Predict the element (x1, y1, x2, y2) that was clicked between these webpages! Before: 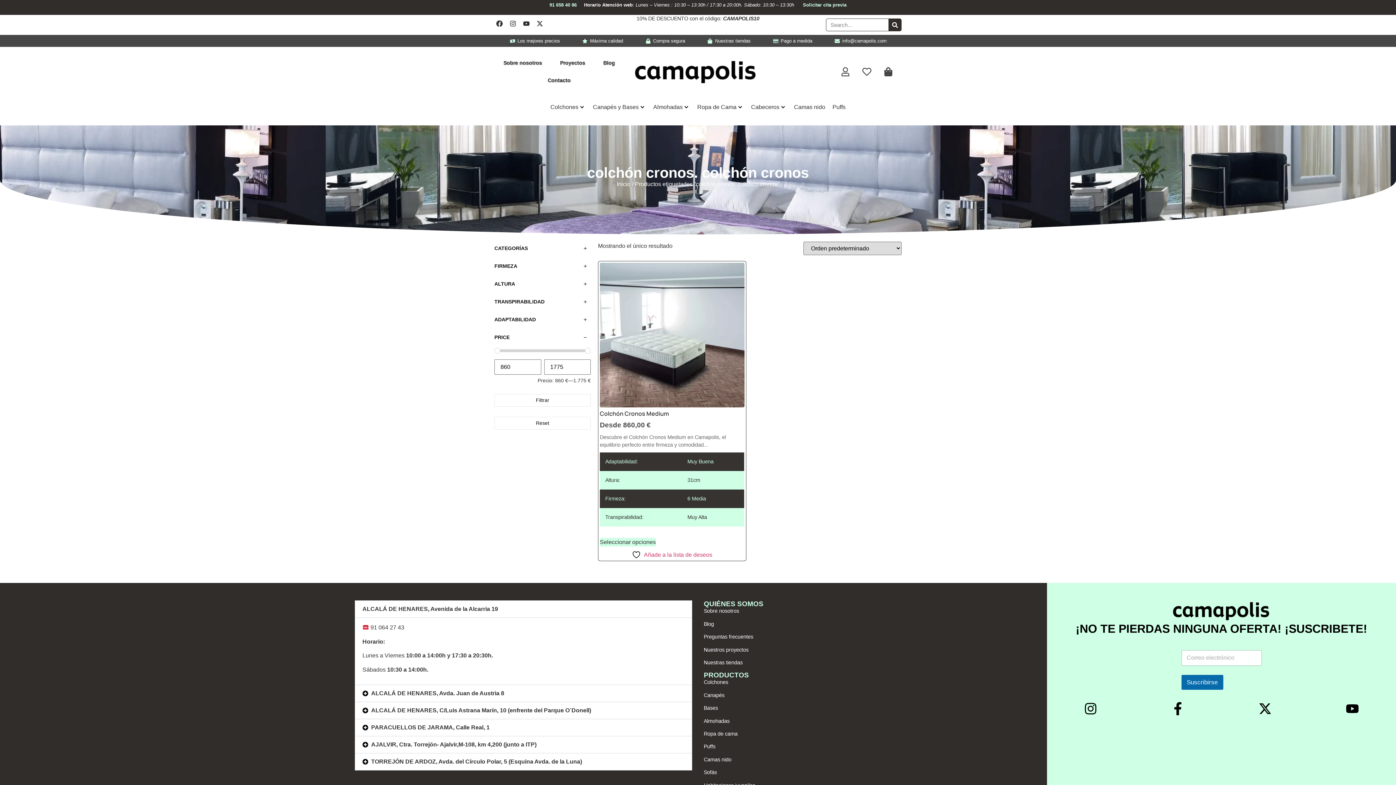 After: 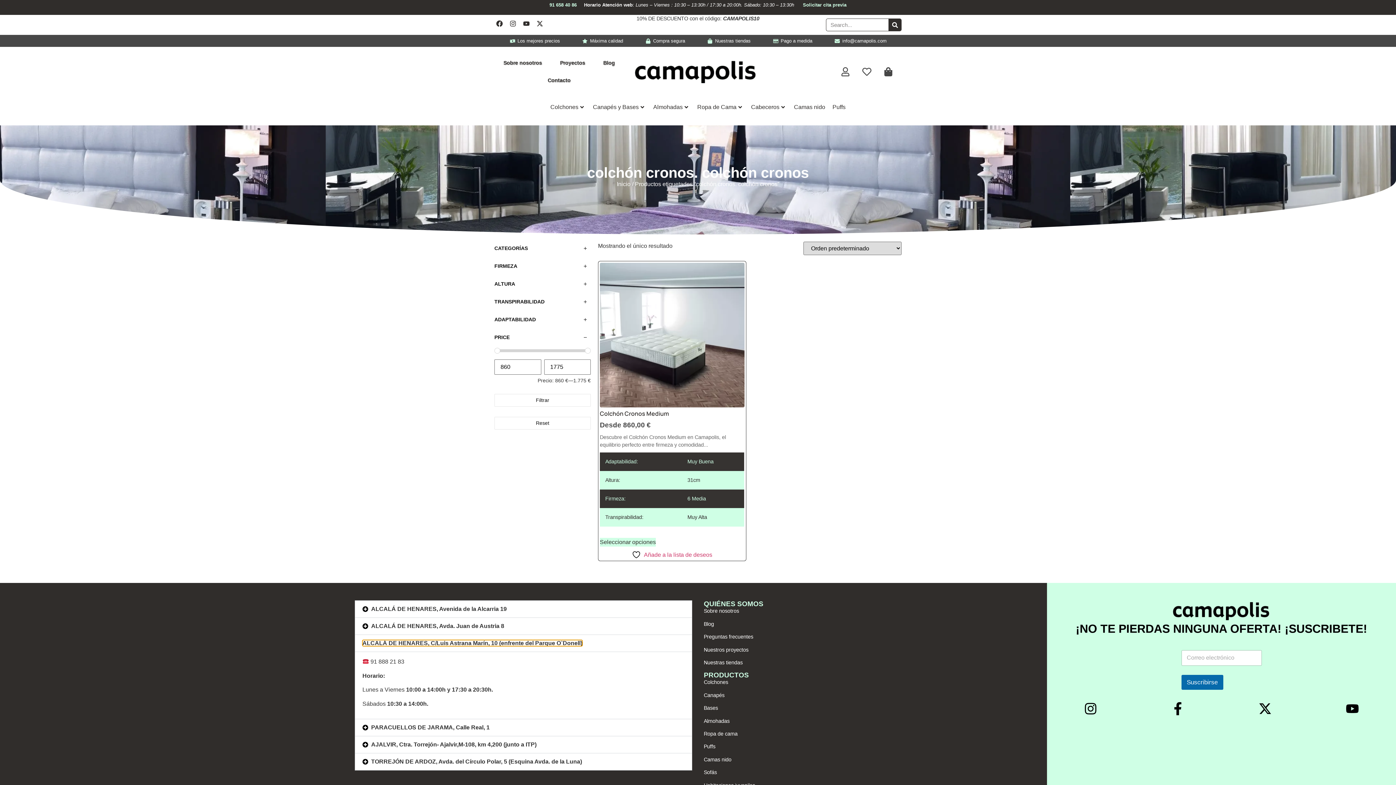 Action: bbox: (371, 707, 591, 713) label: ALCALÁ DE HENARES, C/Luis Astrana Marín, 10 (enfrente del Parque O`Donell)